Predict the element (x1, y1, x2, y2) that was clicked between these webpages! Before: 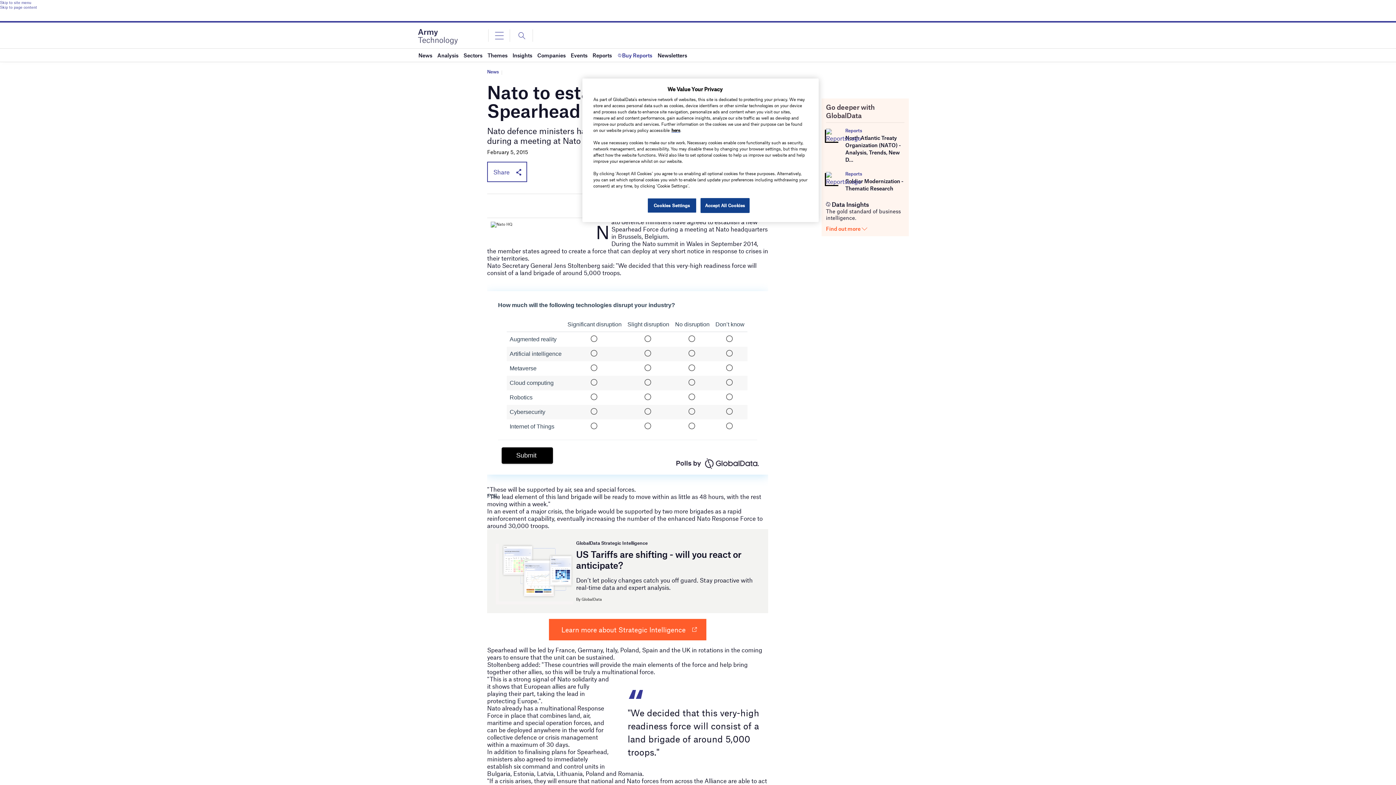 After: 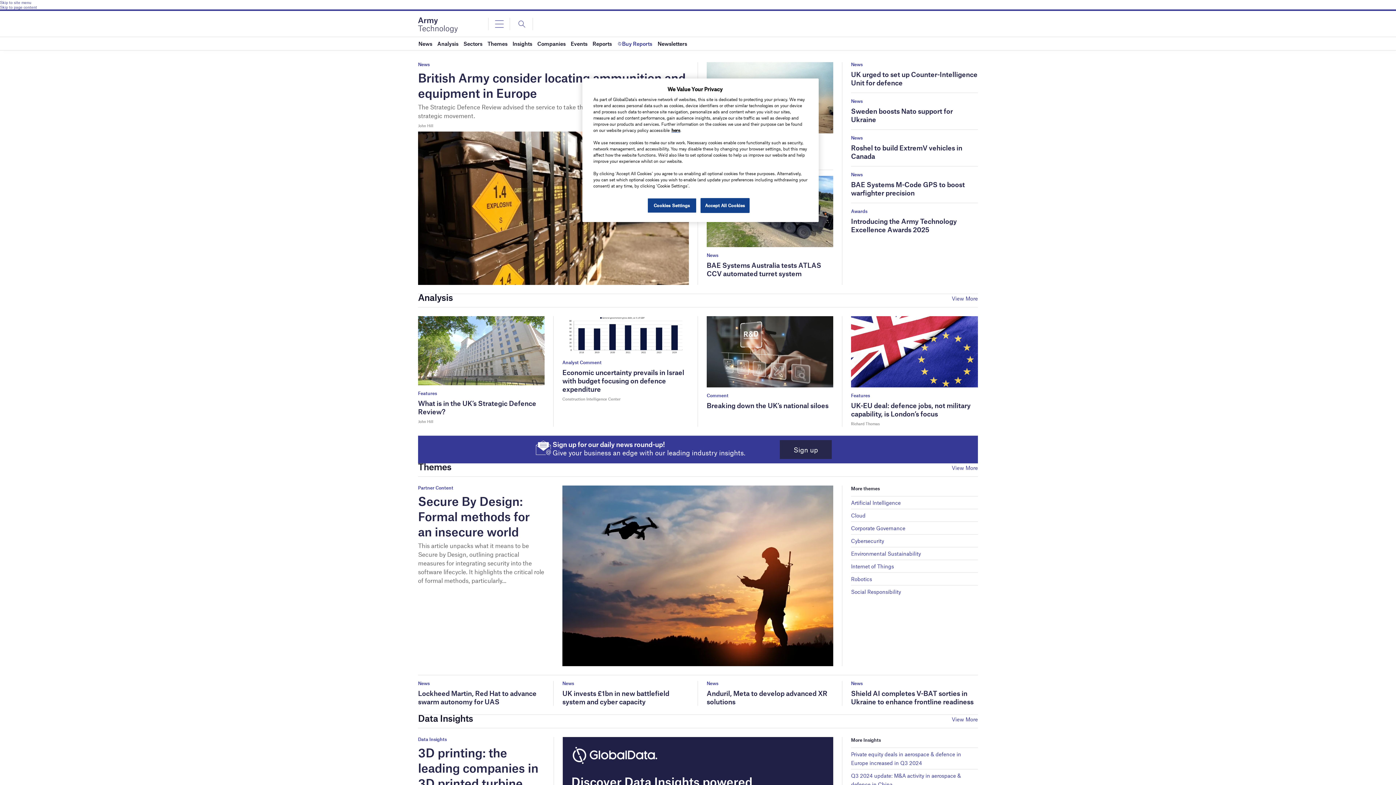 Action: bbox: (418, 33, 457, 38)